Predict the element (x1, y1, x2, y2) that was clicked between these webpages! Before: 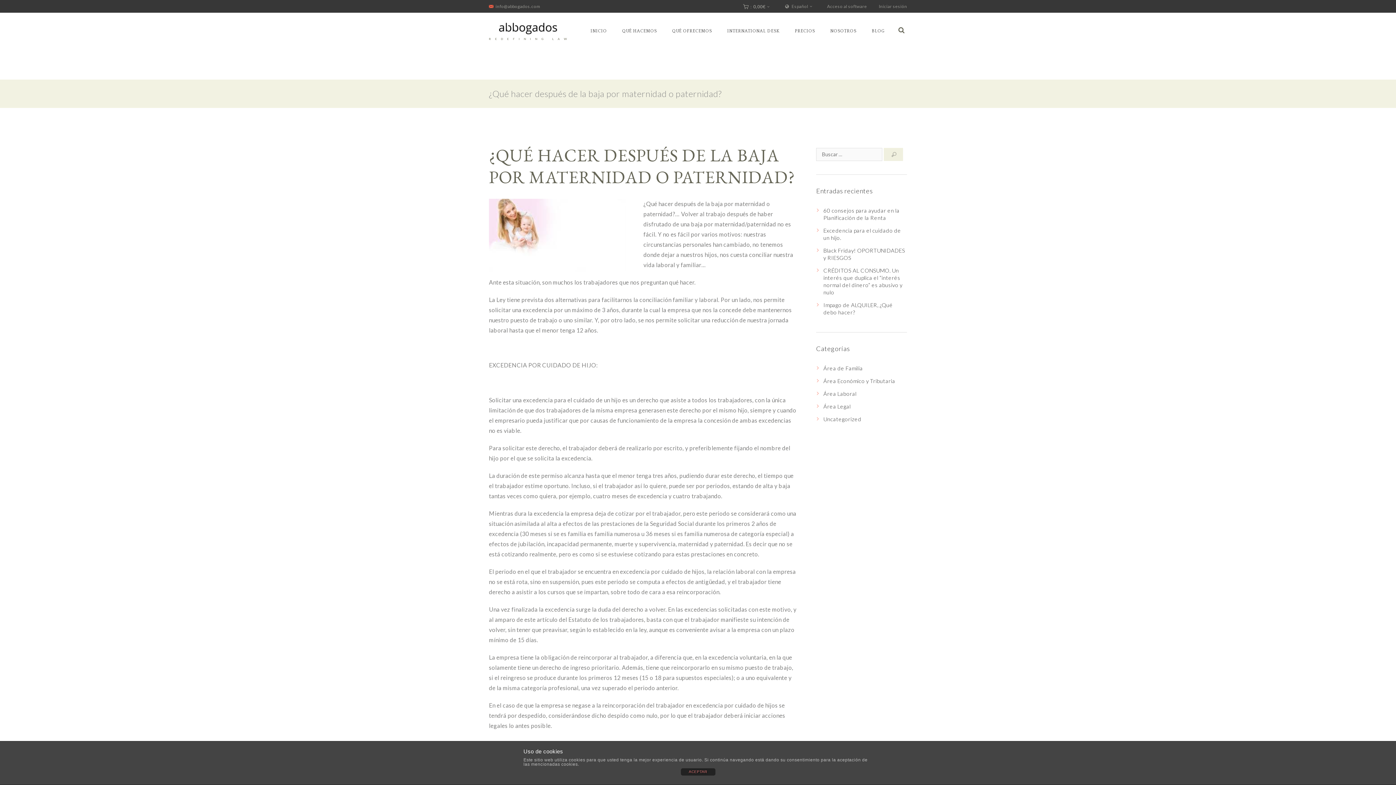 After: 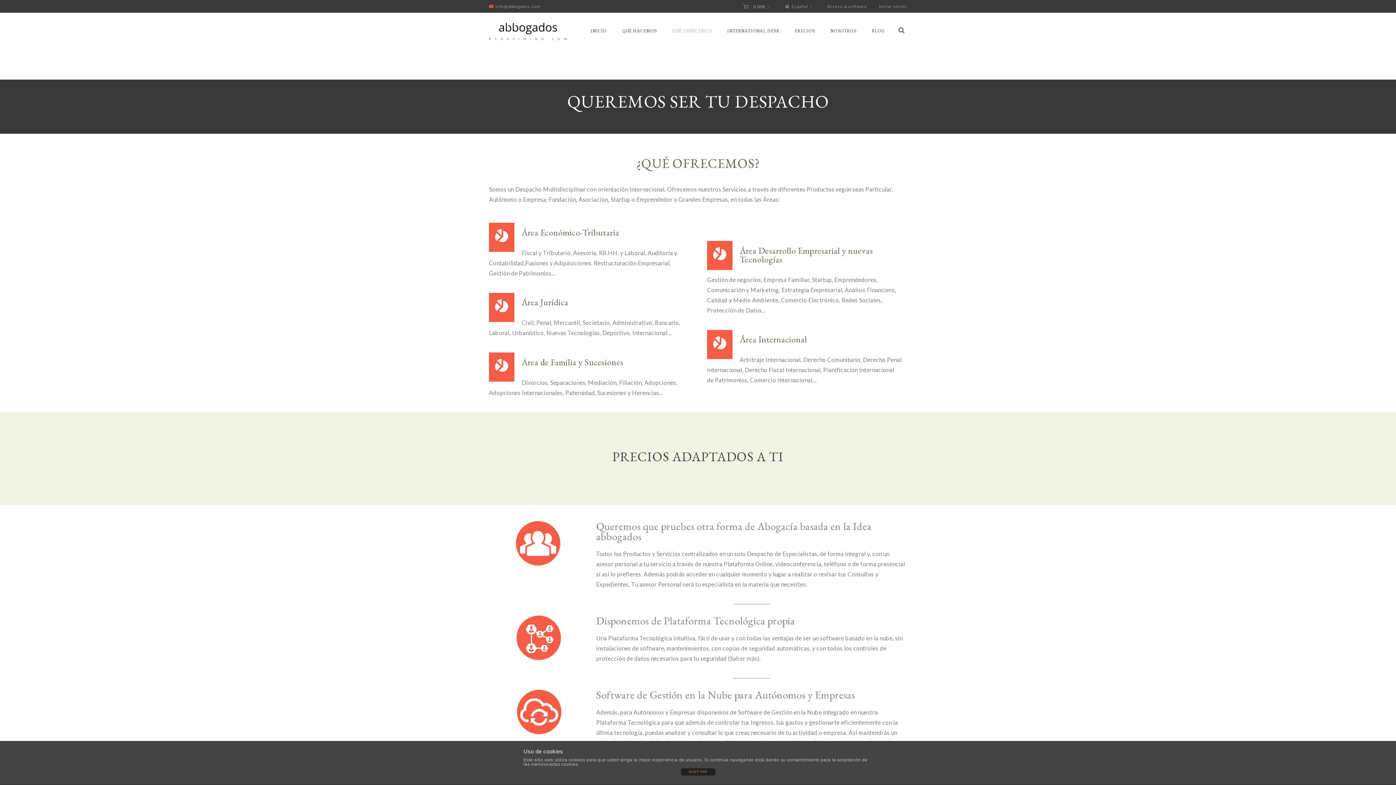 Action: label: QUÉ OFRECEMOS bbox: (664, 23, 719, 38)